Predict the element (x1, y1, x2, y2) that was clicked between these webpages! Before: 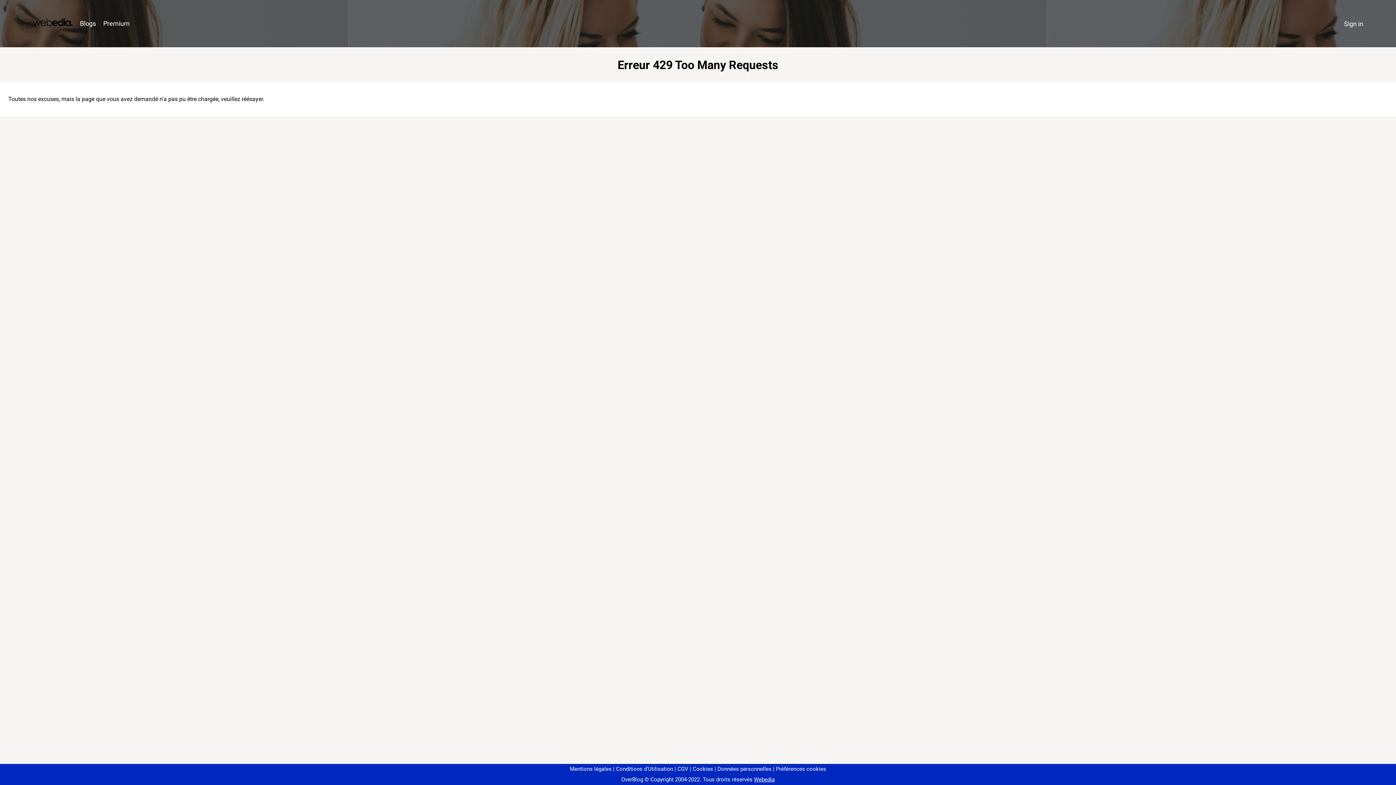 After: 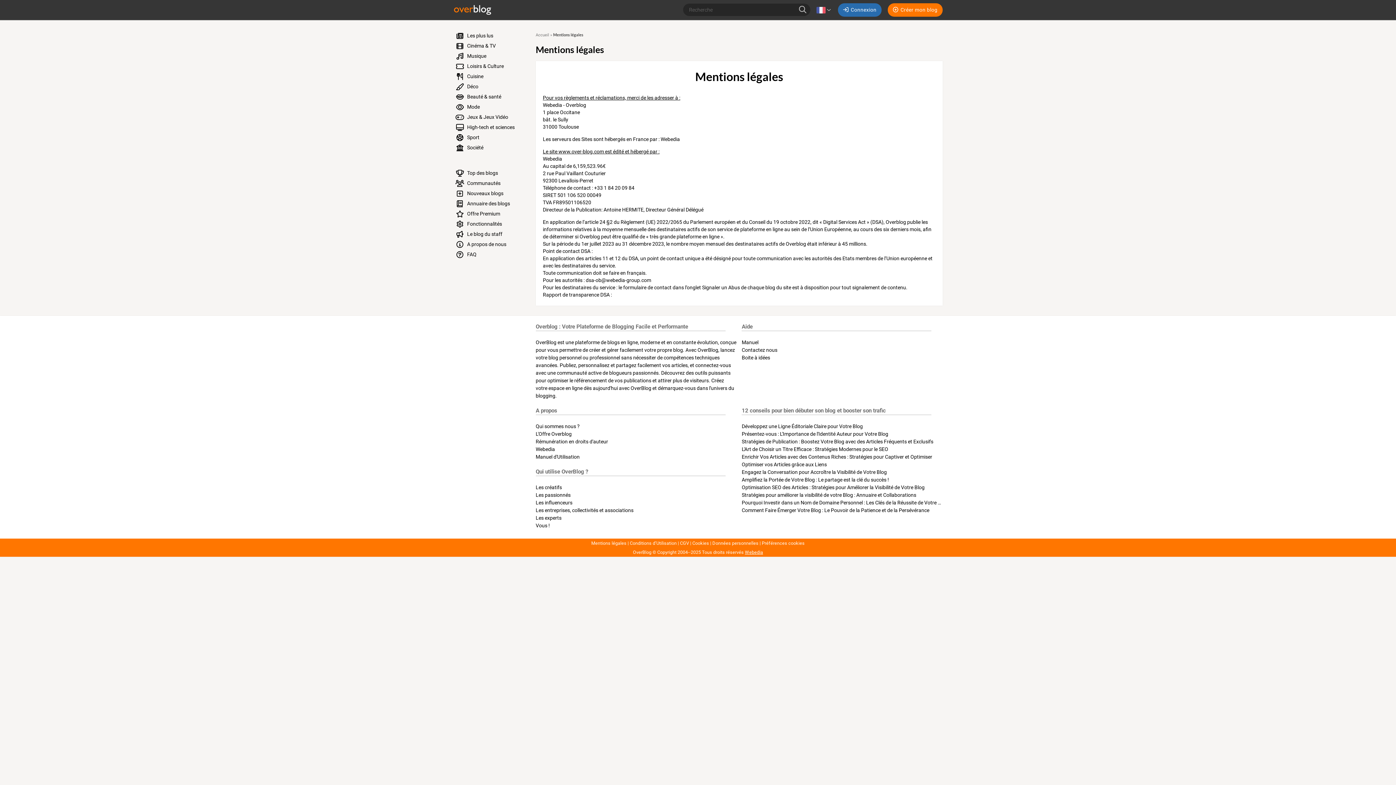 Action: bbox: (570, 766, 611, 772) label: Mentions légales